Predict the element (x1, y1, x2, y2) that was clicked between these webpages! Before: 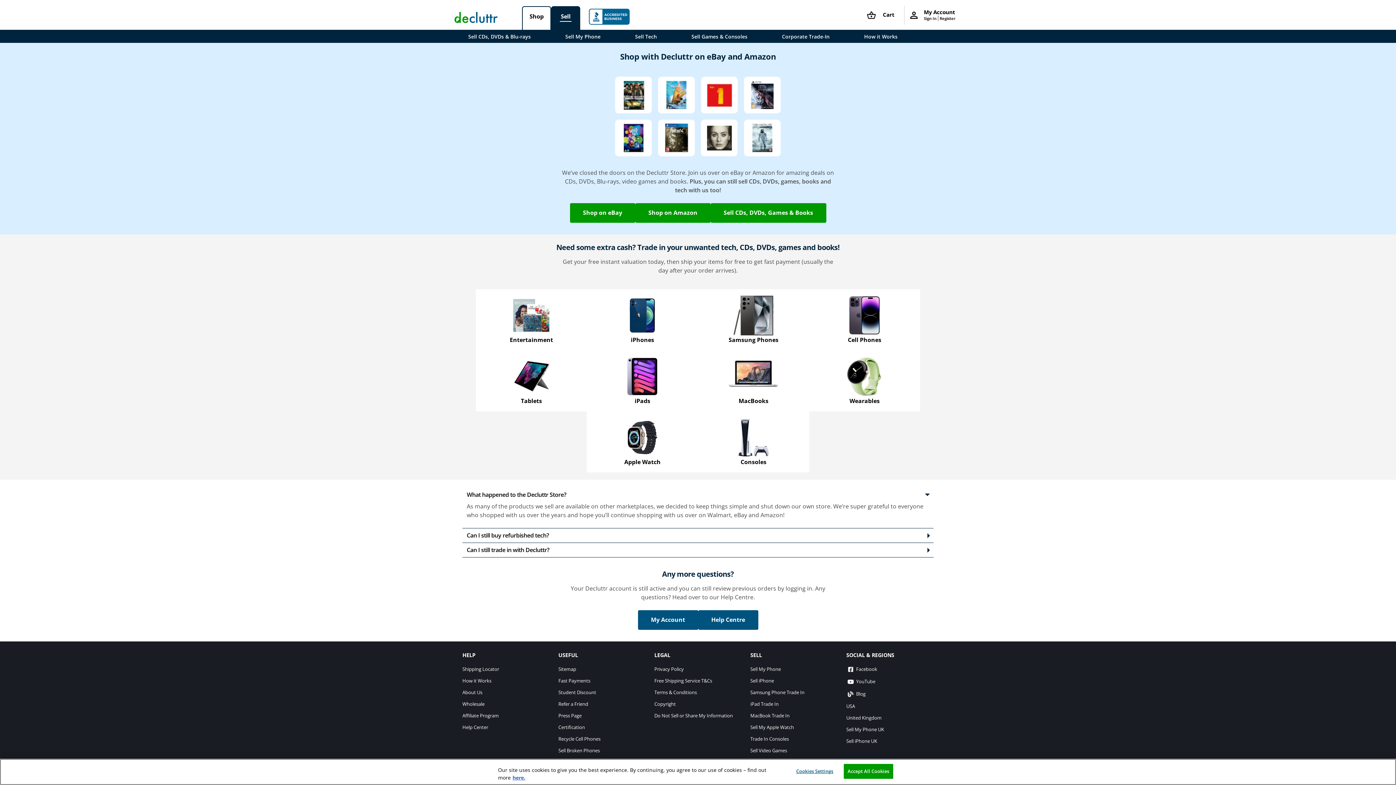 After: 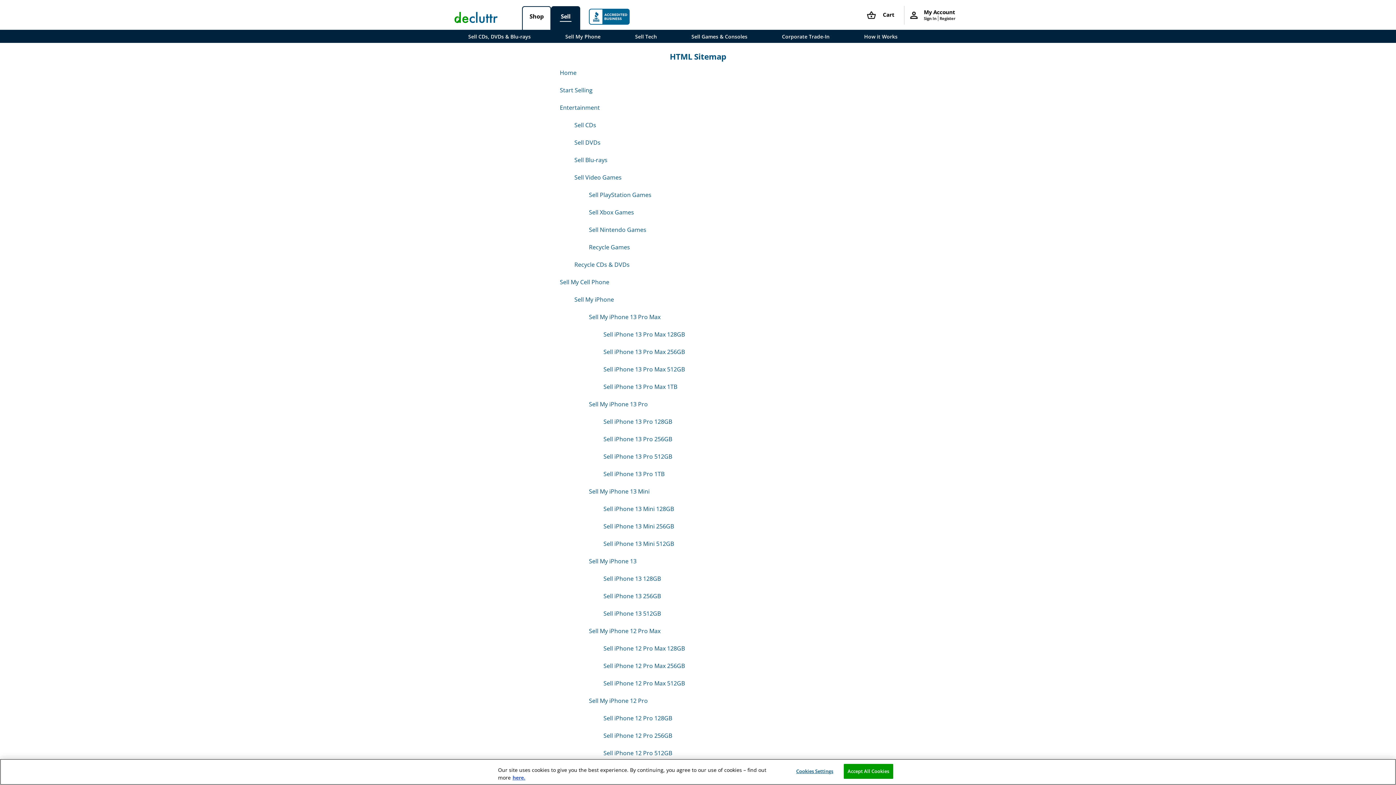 Action: label: Sitemap bbox: (558, 666, 576, 672)